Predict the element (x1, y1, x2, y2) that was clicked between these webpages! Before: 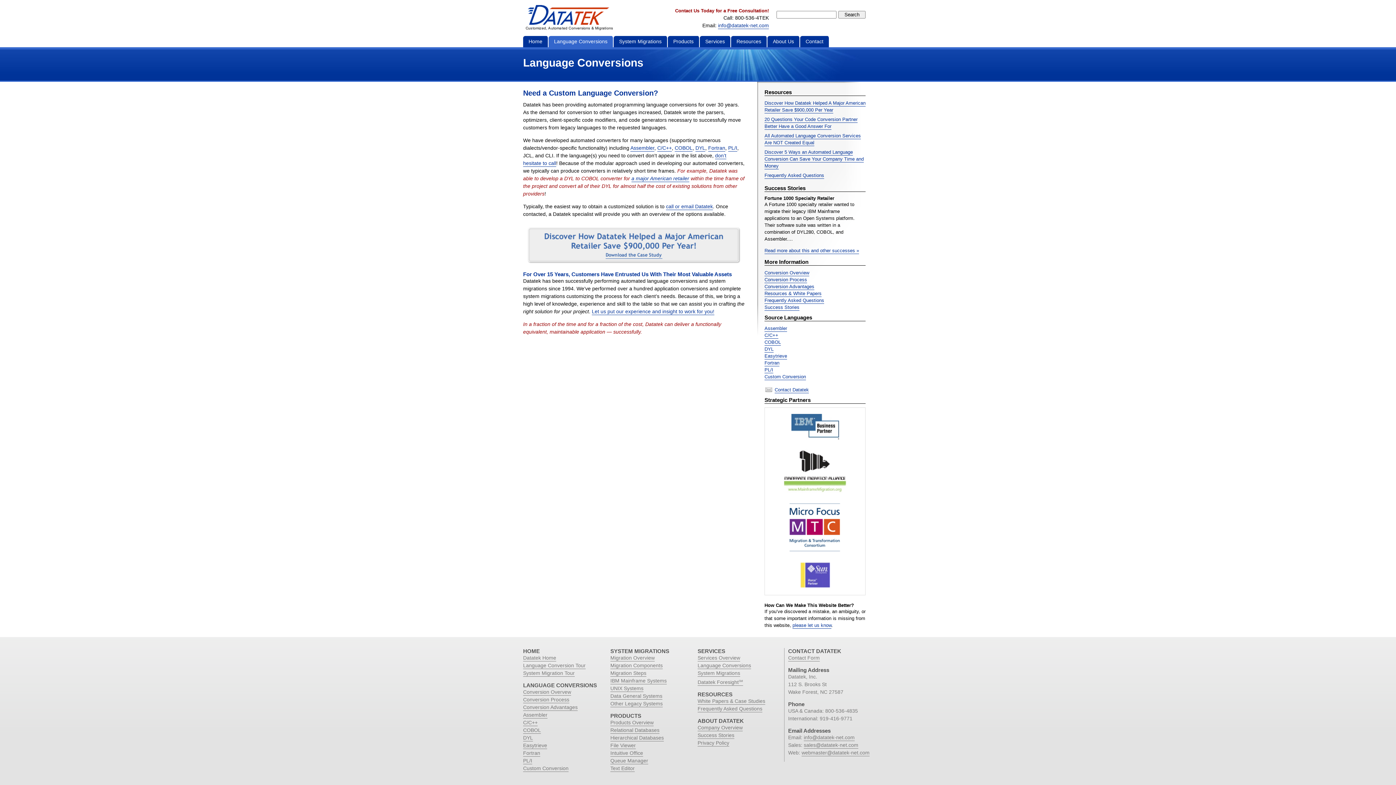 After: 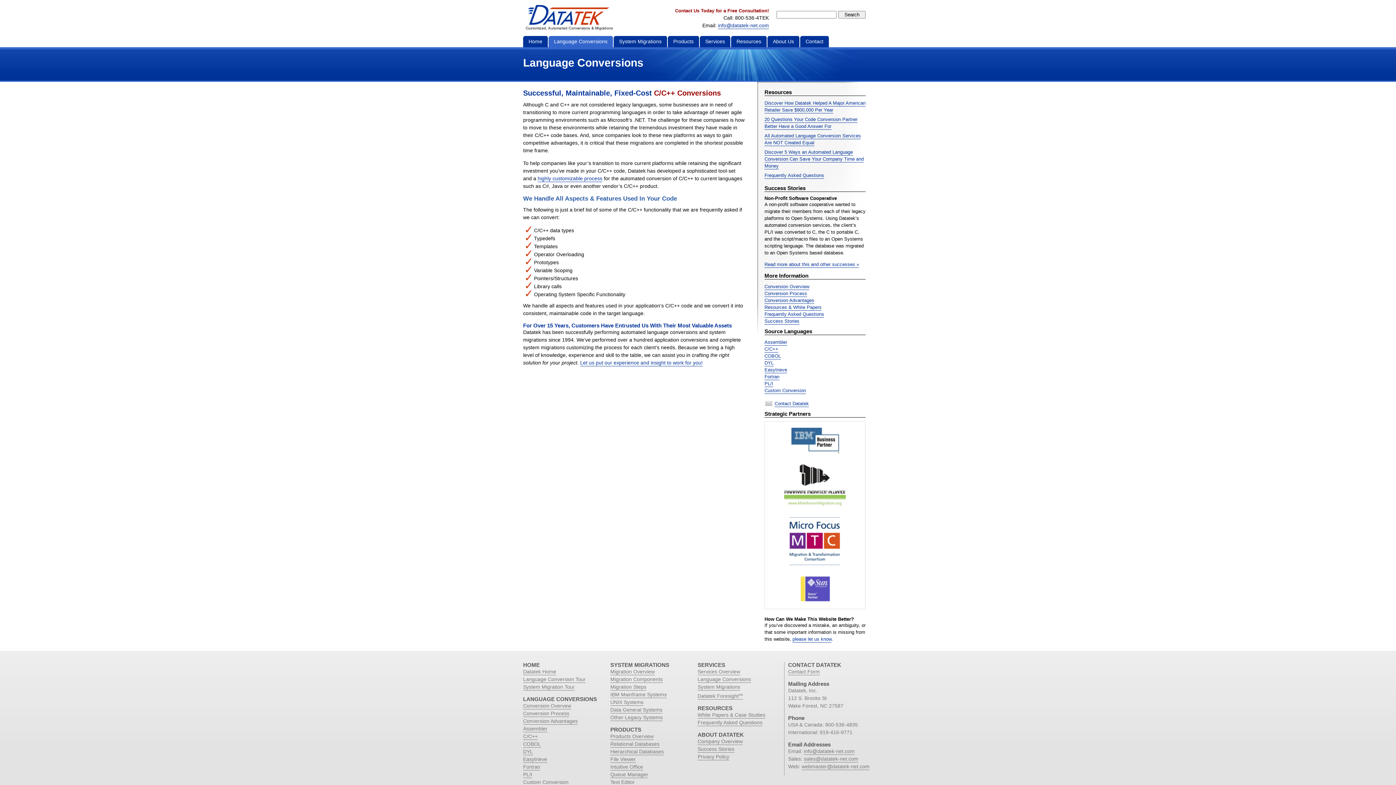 Action: label: C/C++ bbox: (764, 332, 778, 338)